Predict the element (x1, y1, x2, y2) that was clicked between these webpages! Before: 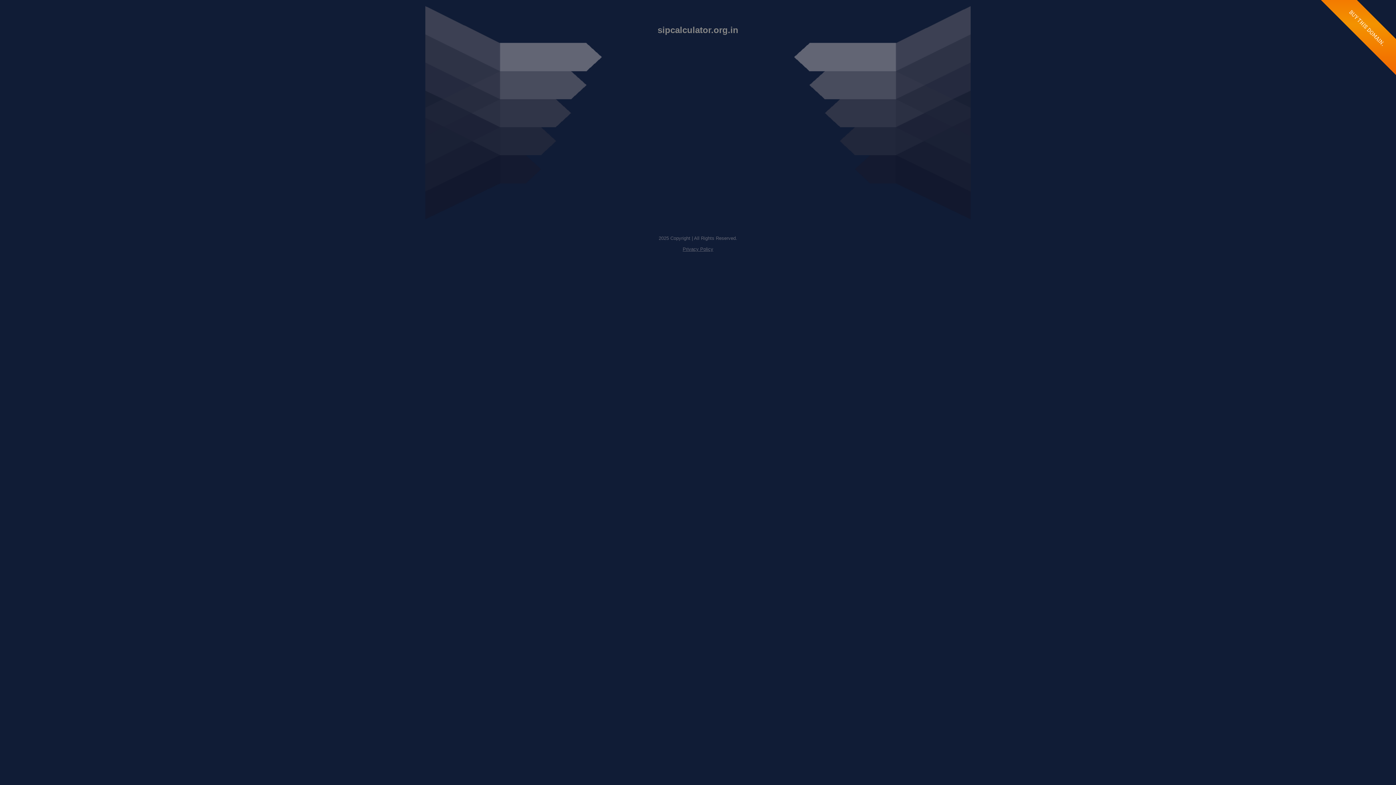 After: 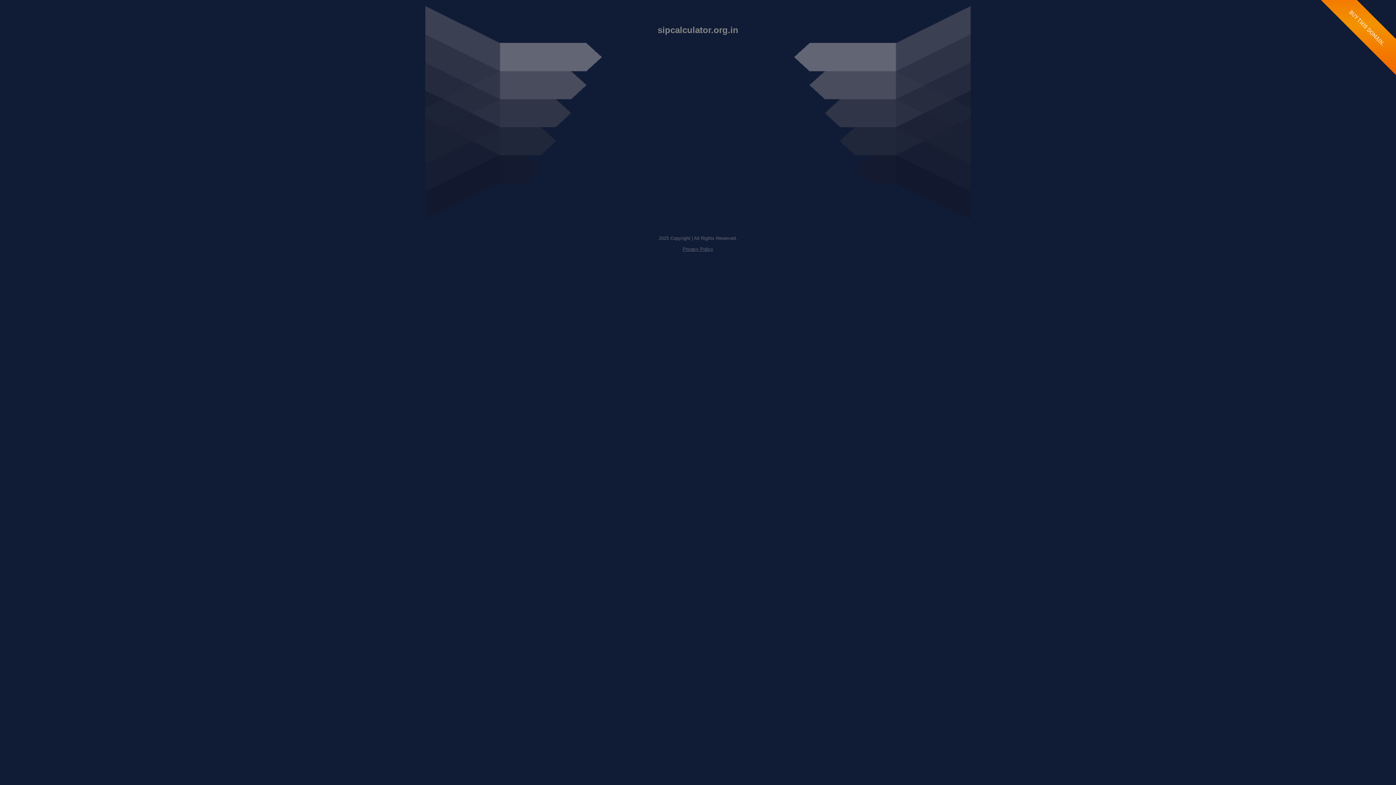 Action: label: Privacy Policy bbox: (682, 246, 713, 252)